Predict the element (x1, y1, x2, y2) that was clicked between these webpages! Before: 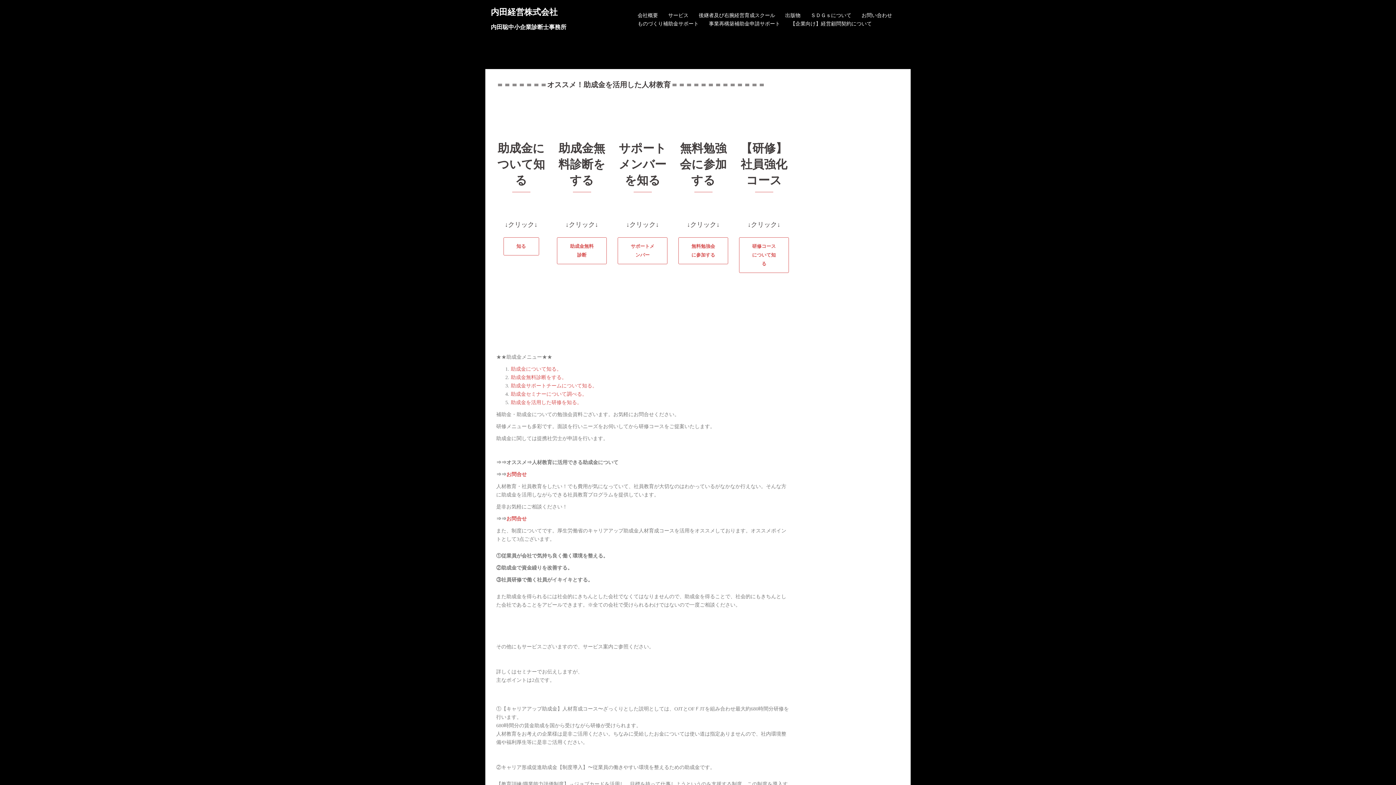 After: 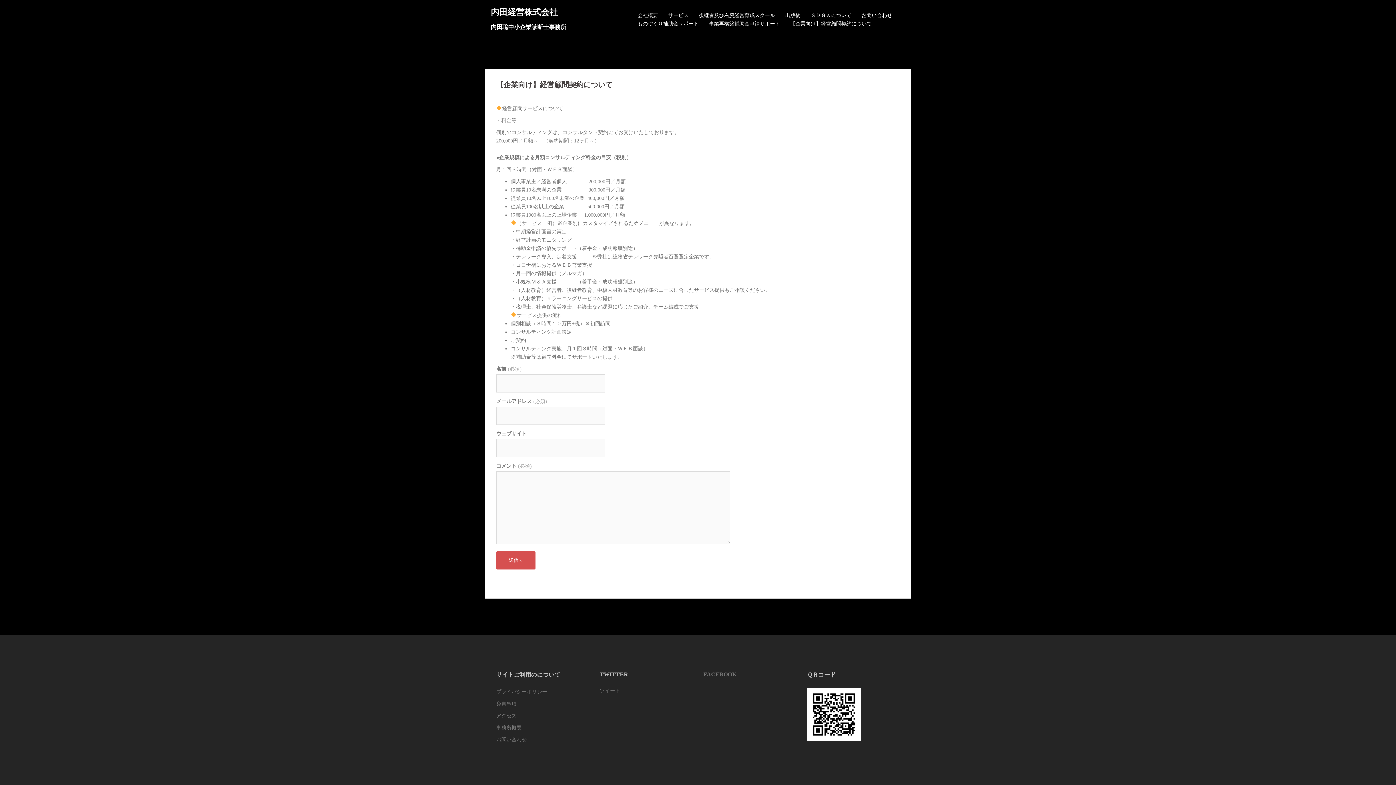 Action: bbox: (790, 19, 872, 27) label: 【企業向け】経営顧問契約について